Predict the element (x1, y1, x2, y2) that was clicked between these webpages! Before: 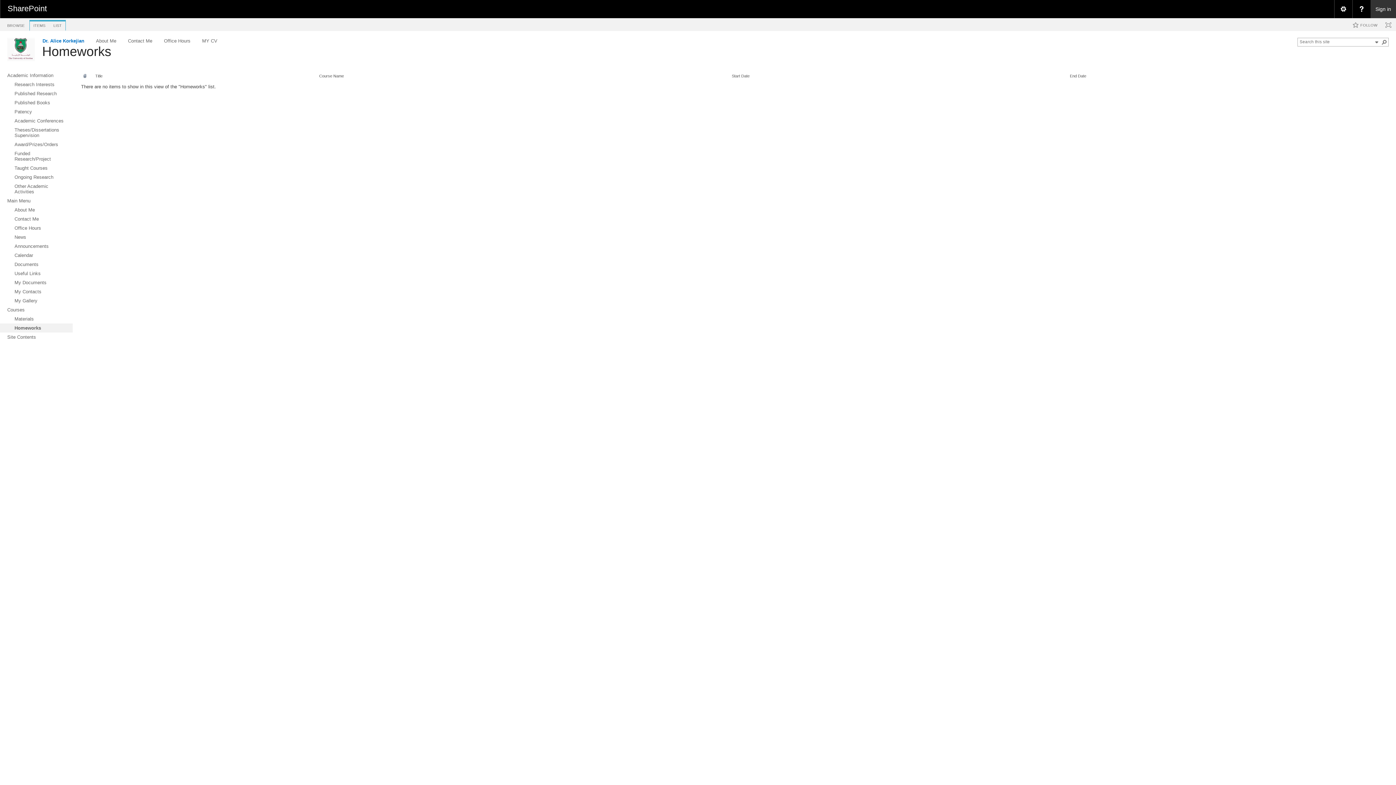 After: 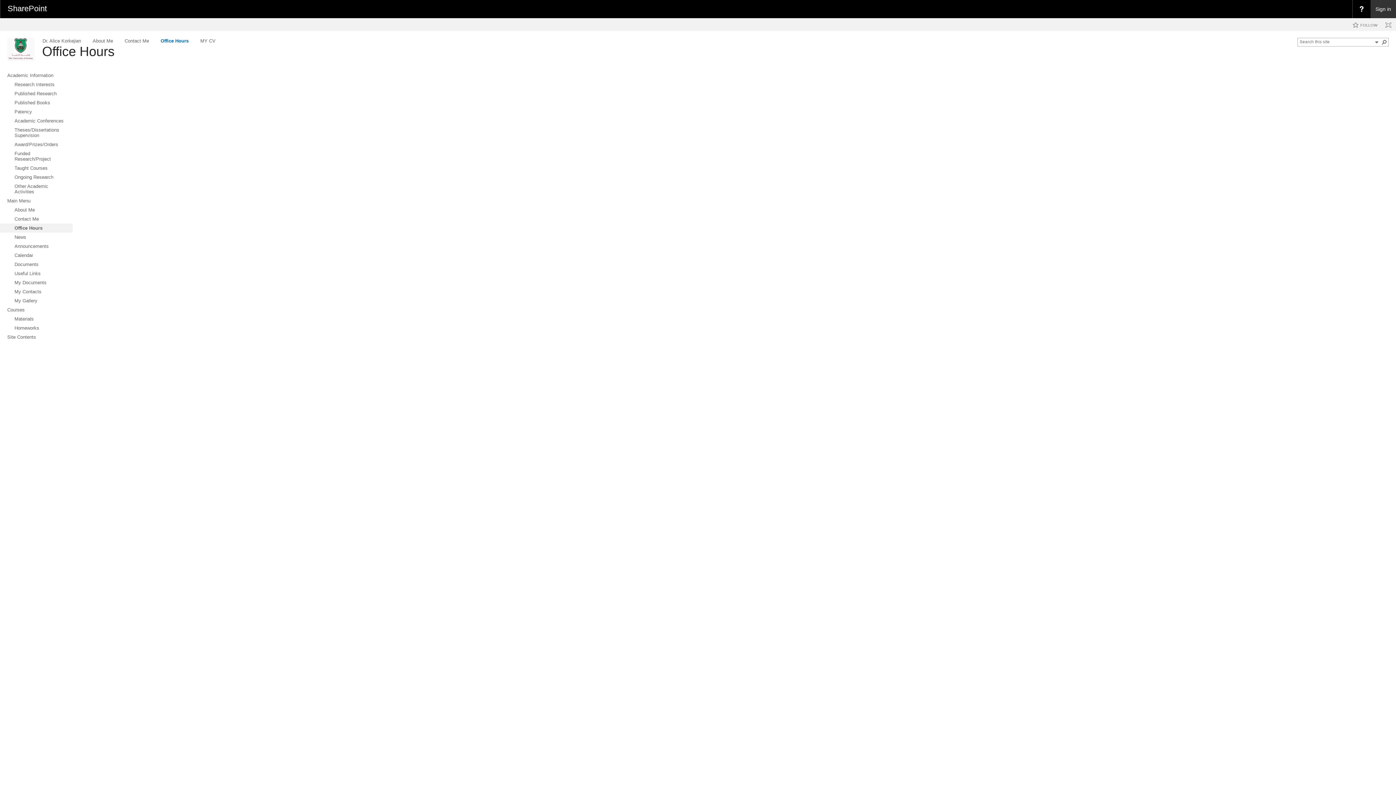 Action: bbox: (0, 223, 72, 232) label: Office Hours